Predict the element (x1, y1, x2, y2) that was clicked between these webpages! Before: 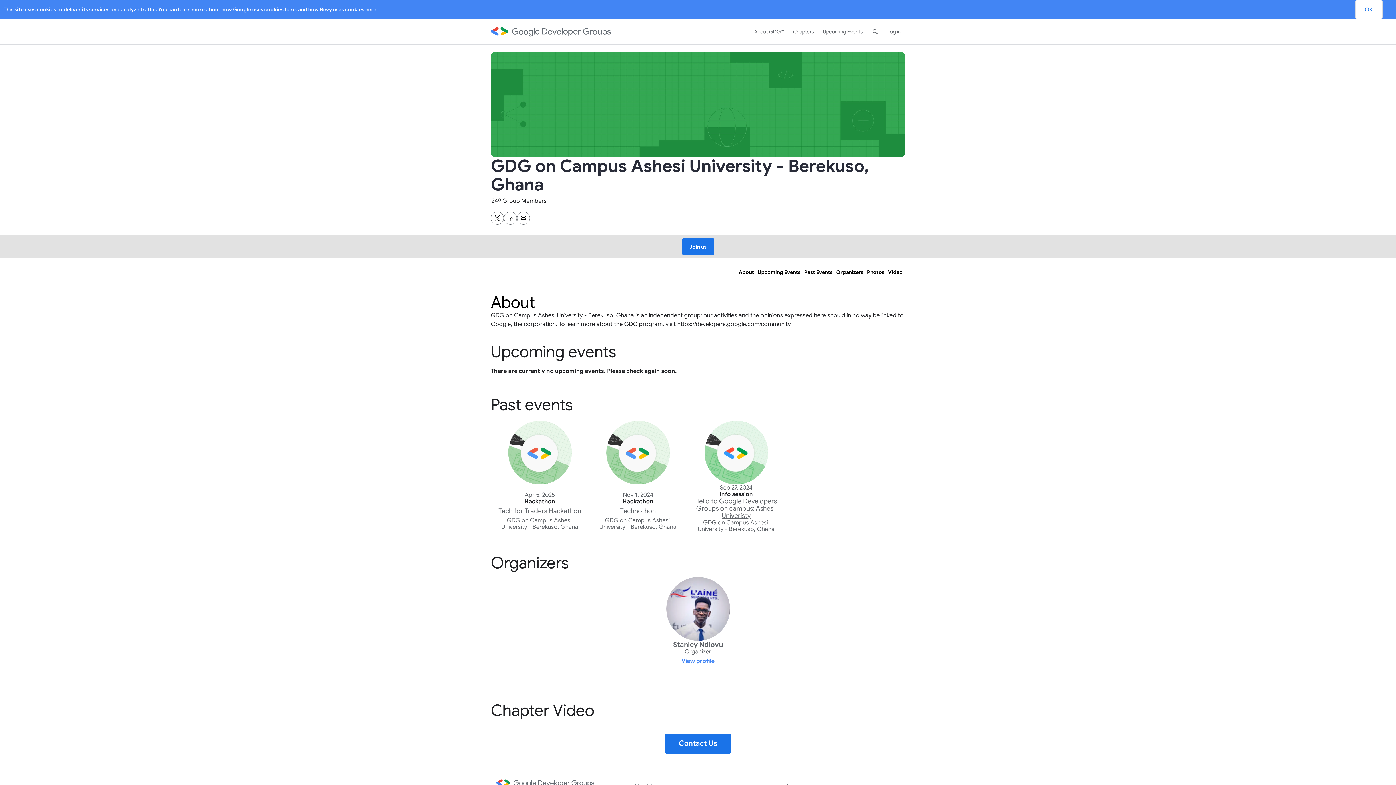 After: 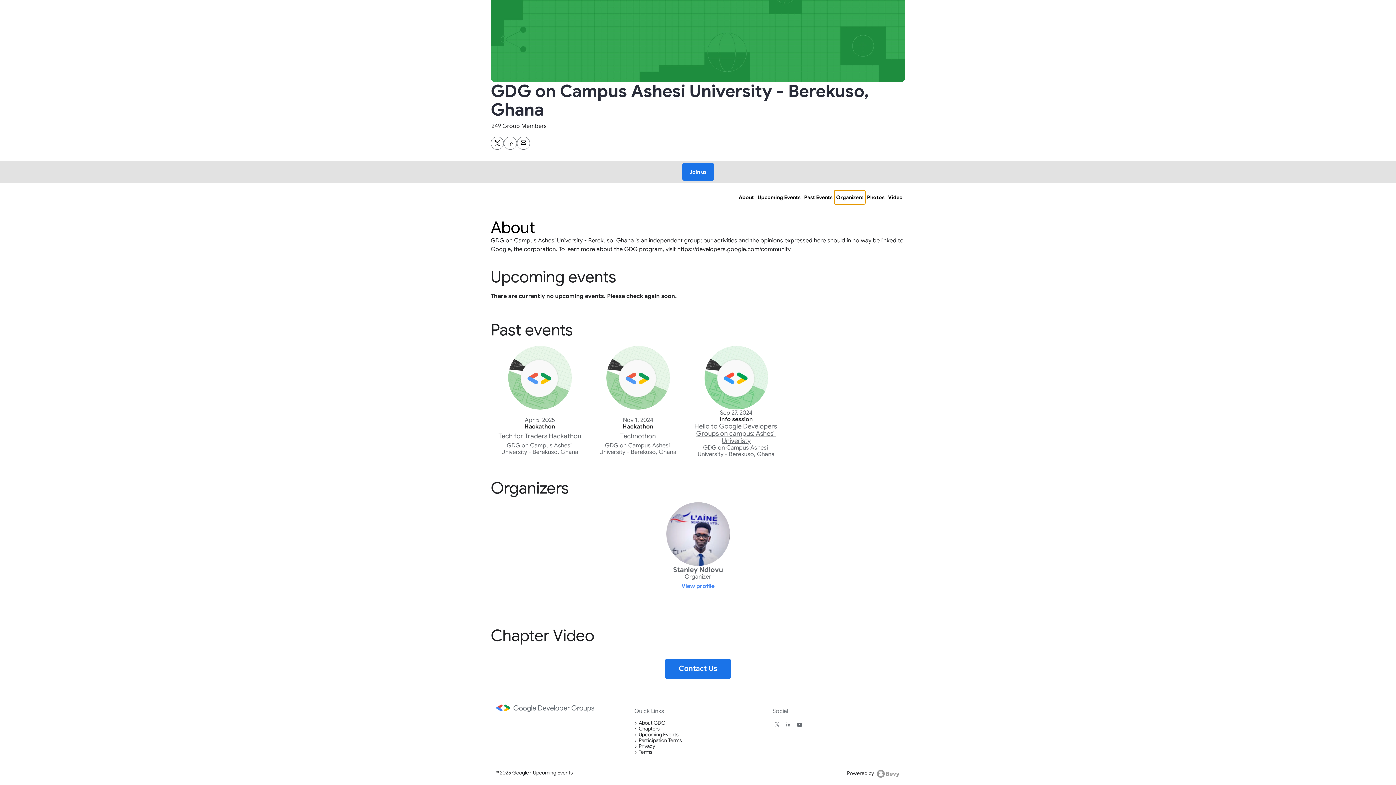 Action: label: Organizers bbox: (834, 265, 865, 279)